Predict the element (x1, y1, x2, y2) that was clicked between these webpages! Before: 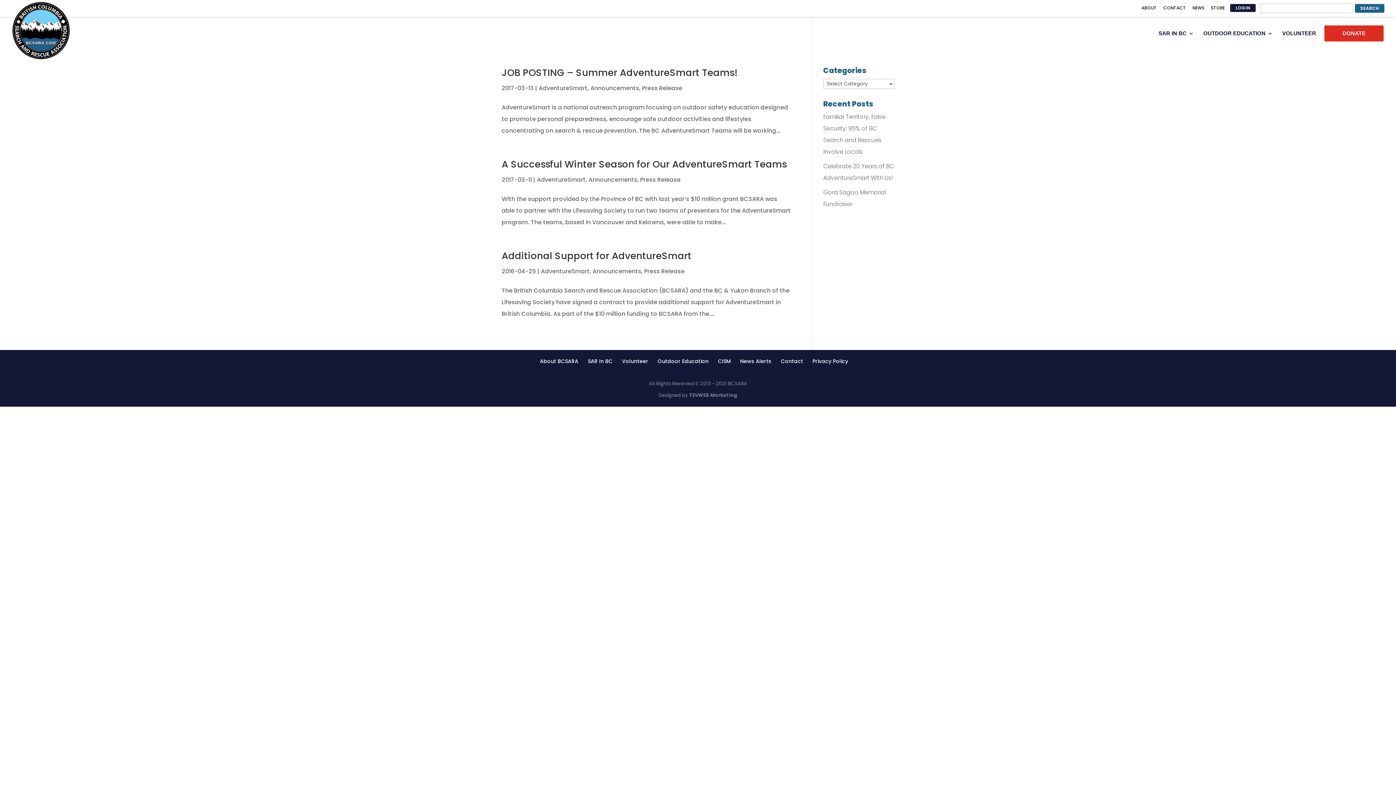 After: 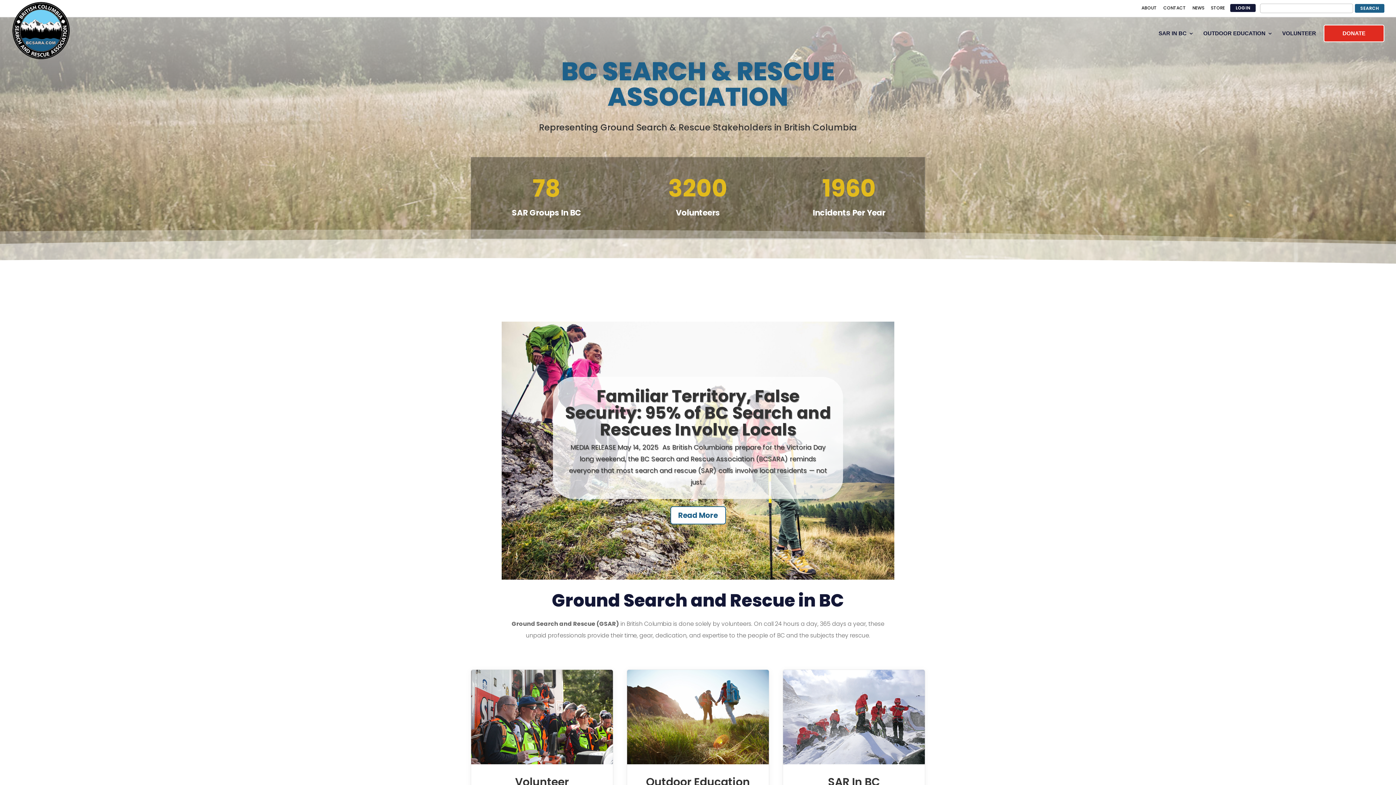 Action: bbox: (12, 34, 69, 40)